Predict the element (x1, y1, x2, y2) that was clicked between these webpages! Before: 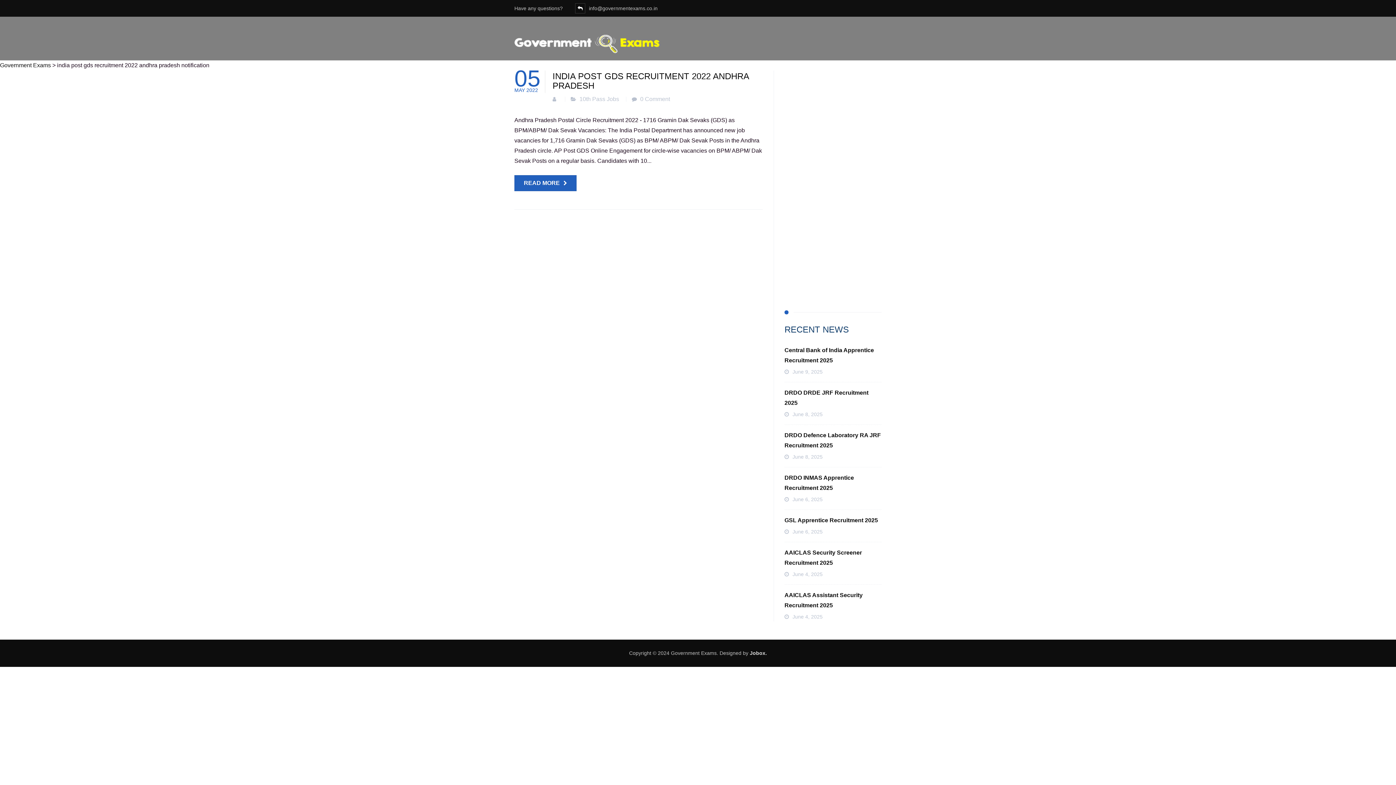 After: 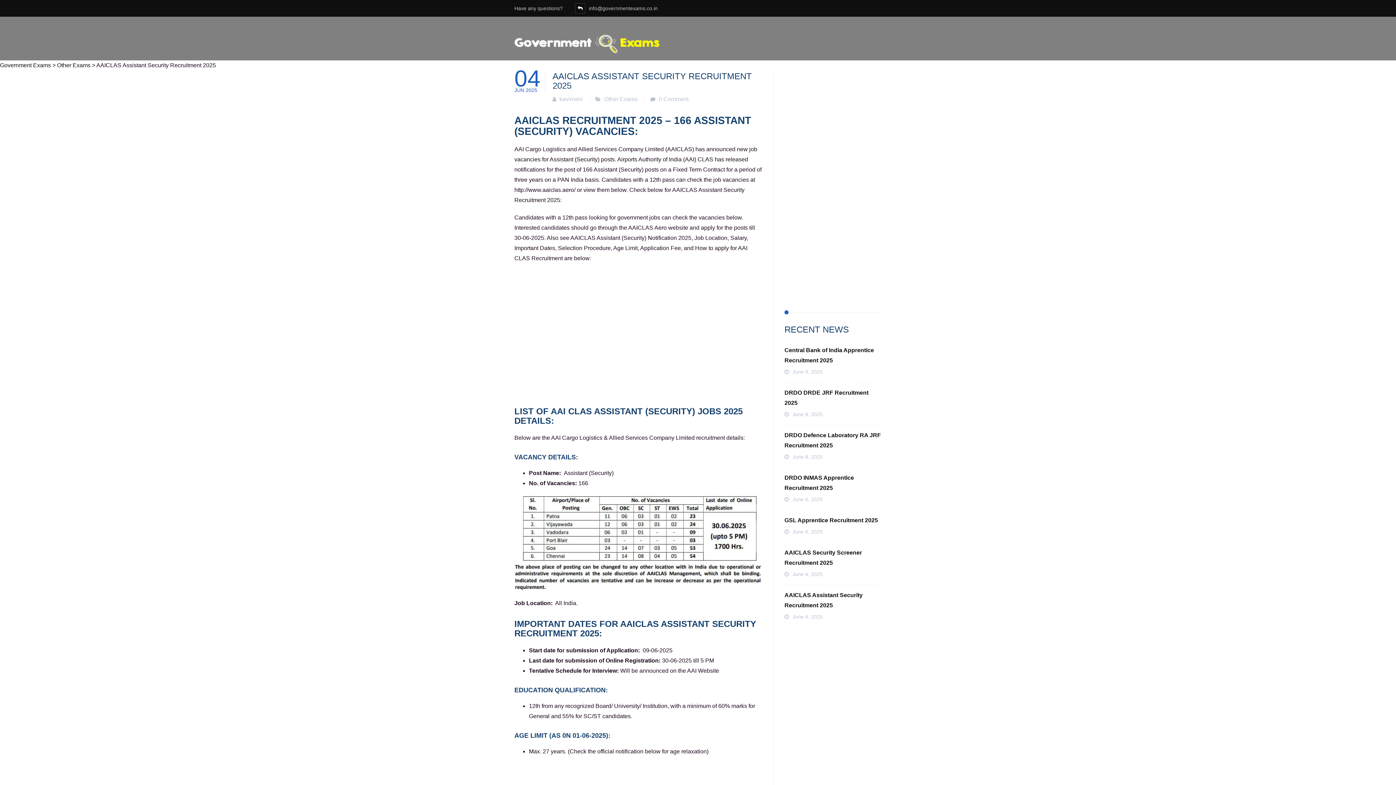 Action: label: AAICLAS Assistant Security Recruitment 2025 bbox: (784, 590, 881, 610)